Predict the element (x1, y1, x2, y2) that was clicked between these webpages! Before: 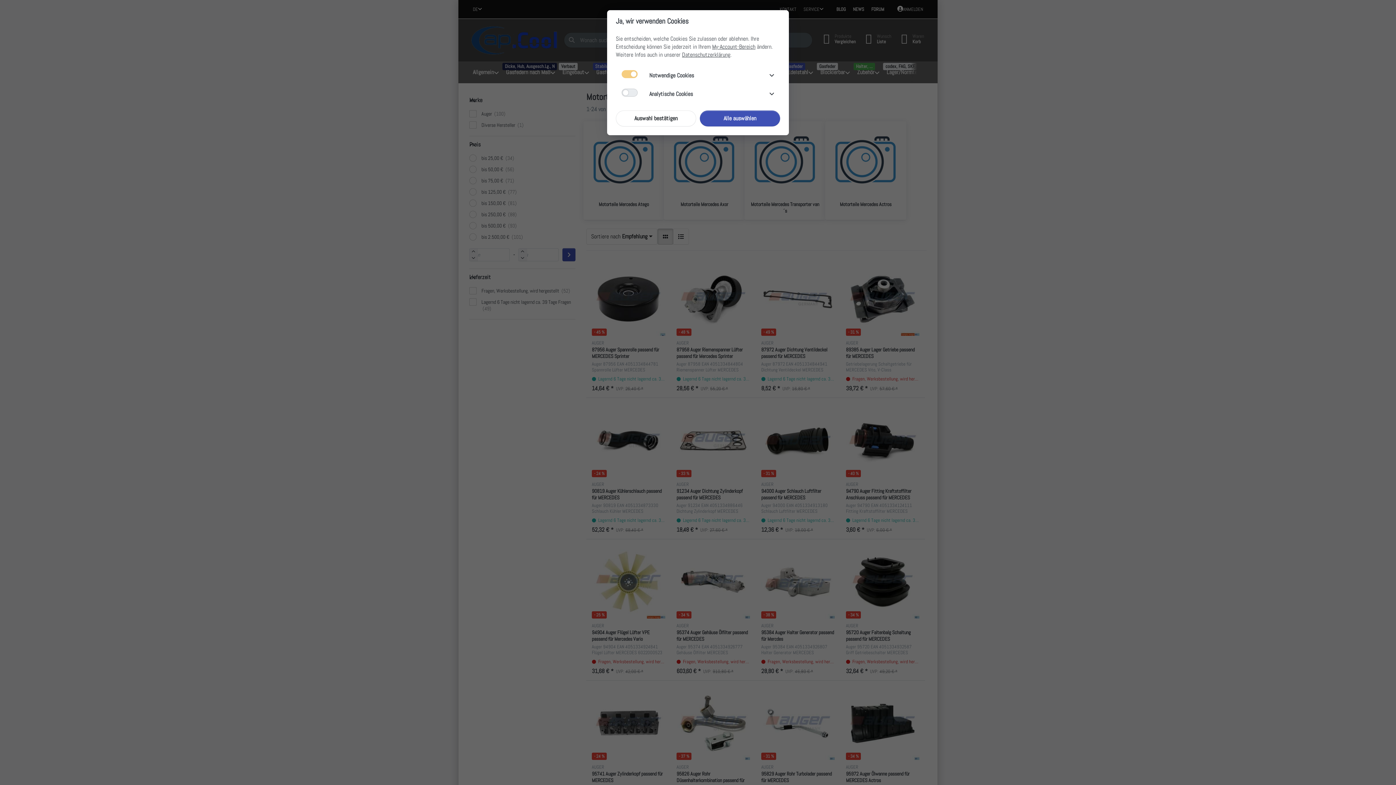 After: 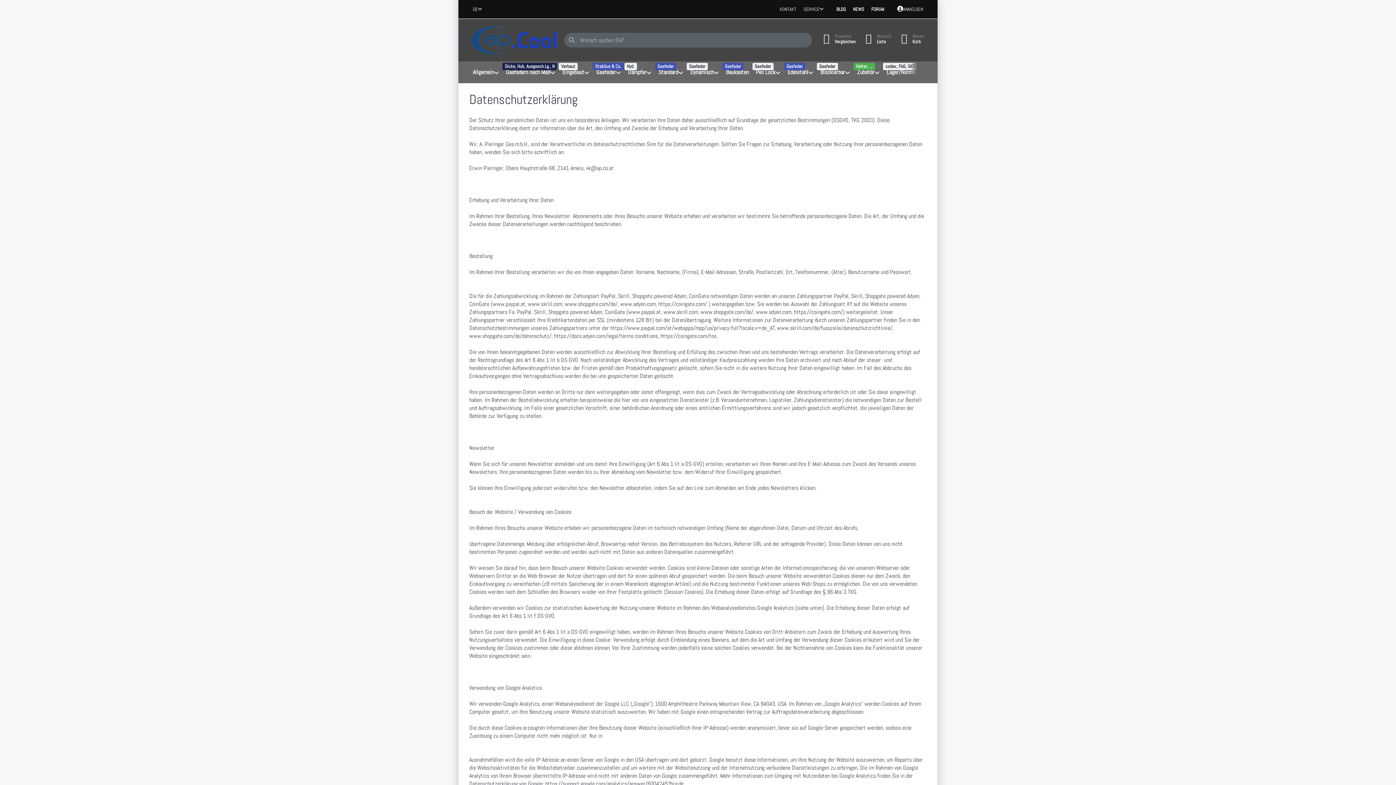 Action: bbox: (682, 50, 730, 58) label: Datenschutzerklärung